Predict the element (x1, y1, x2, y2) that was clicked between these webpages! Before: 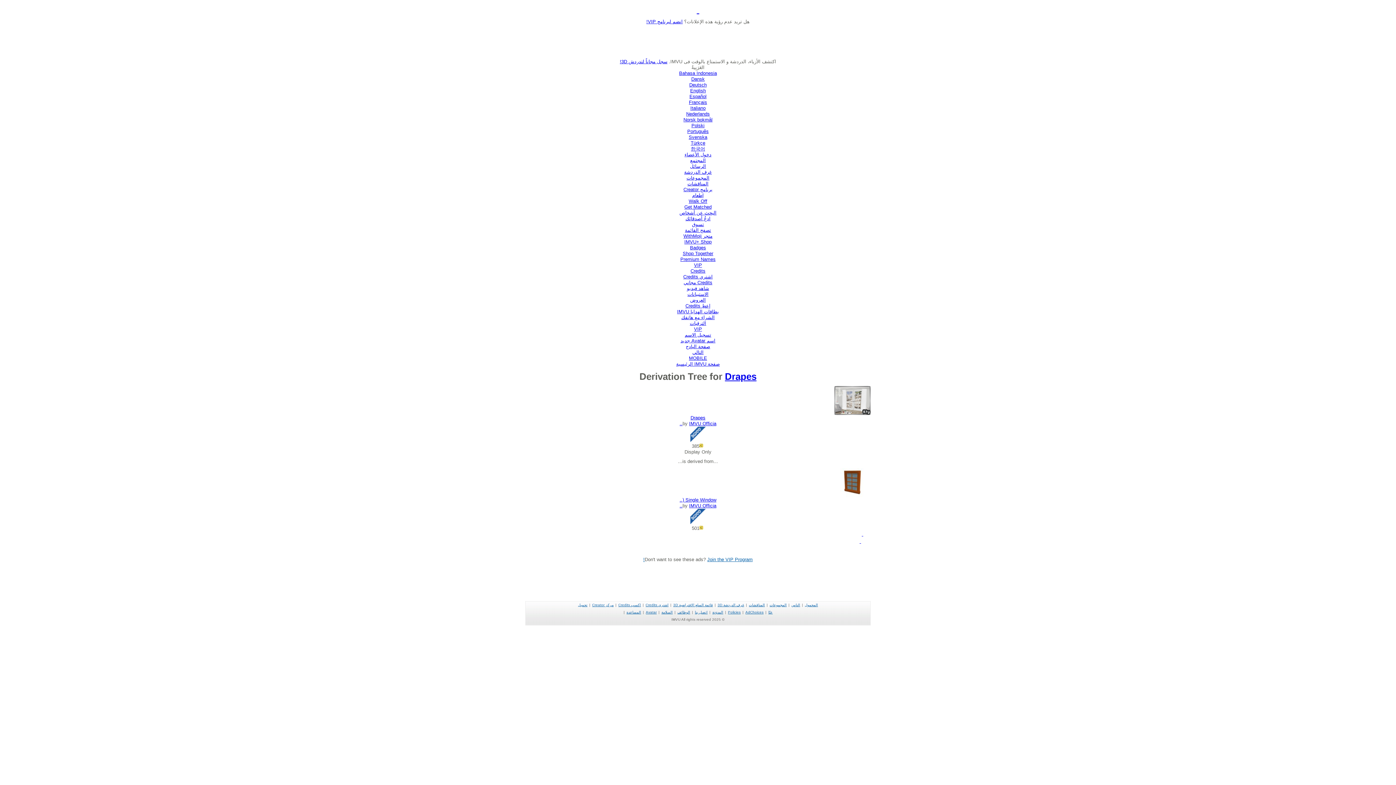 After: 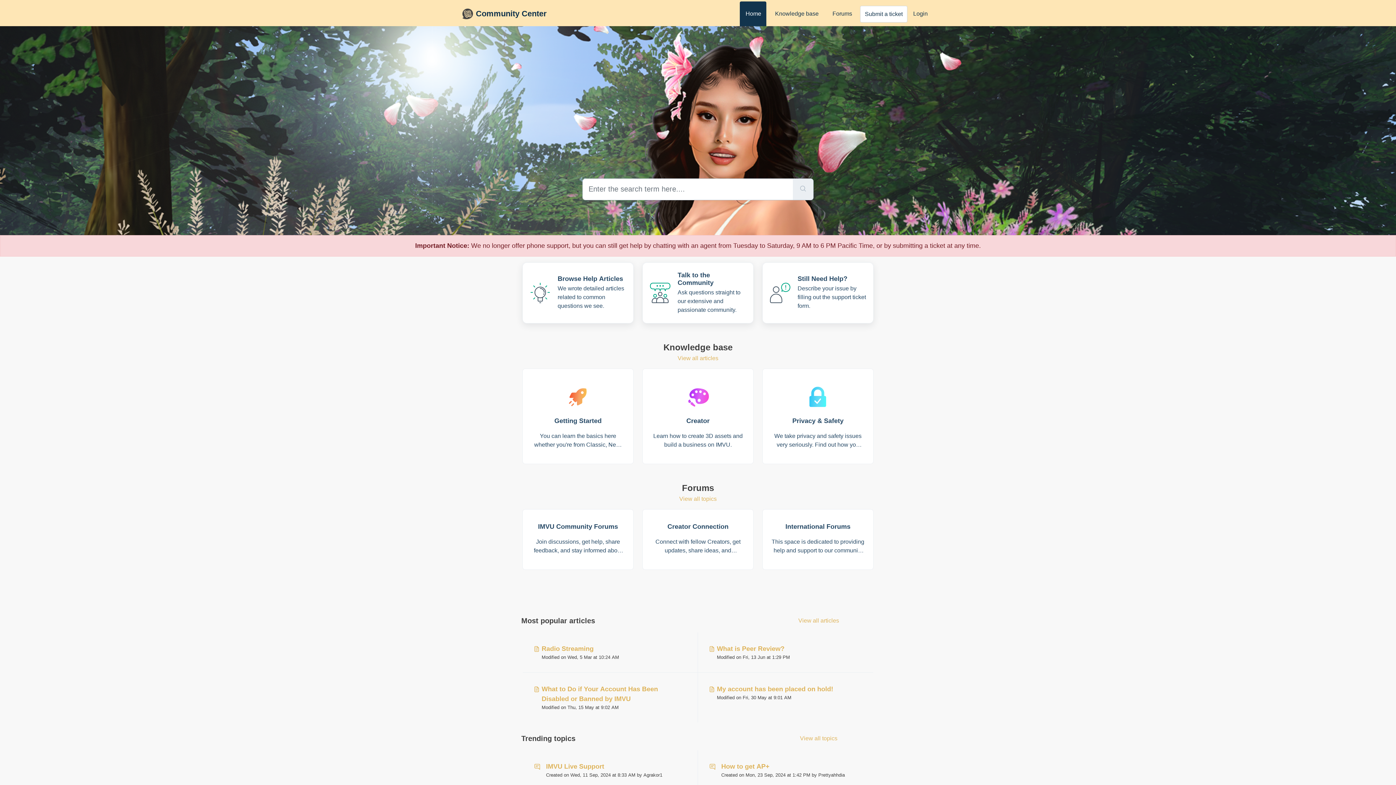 Action: label: المساعدة bbox: (626, 610, 641, 614)